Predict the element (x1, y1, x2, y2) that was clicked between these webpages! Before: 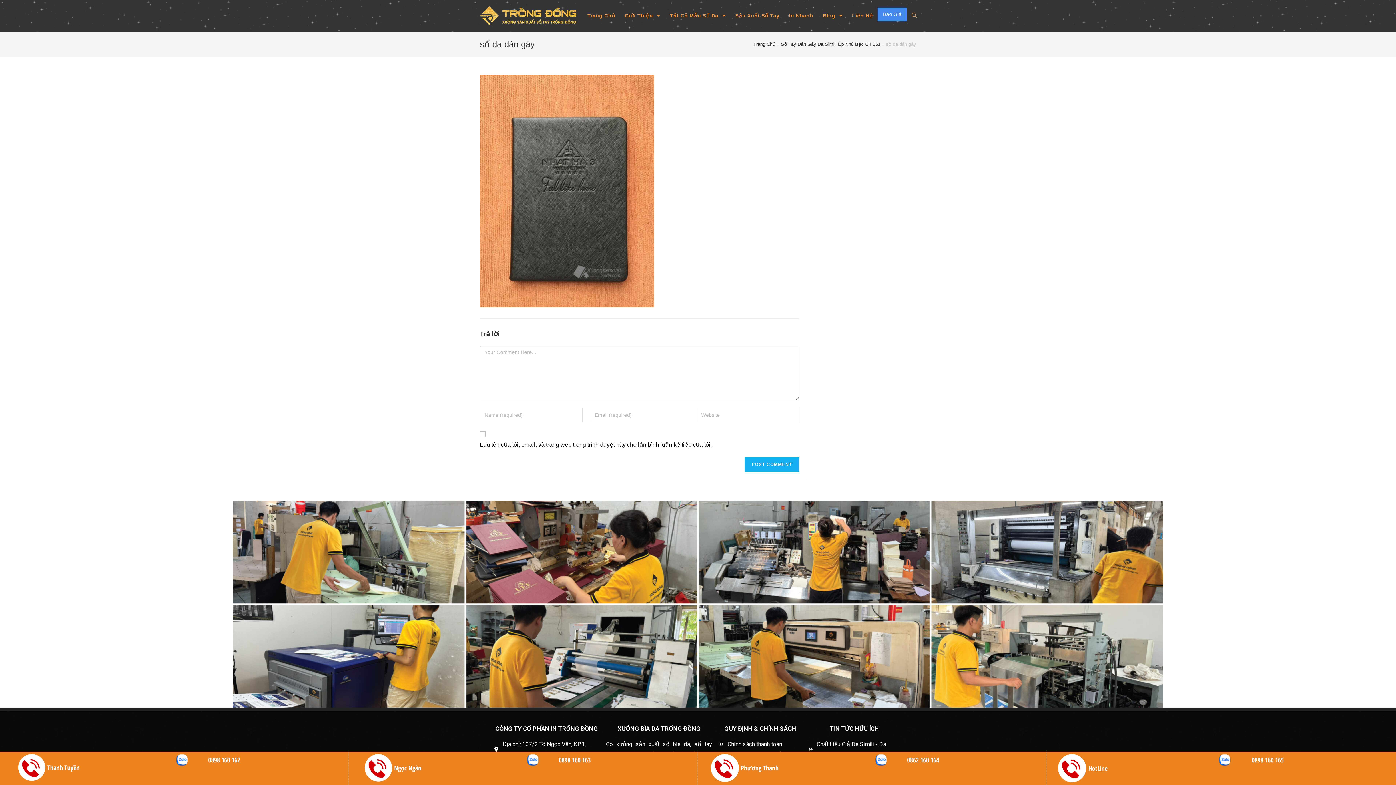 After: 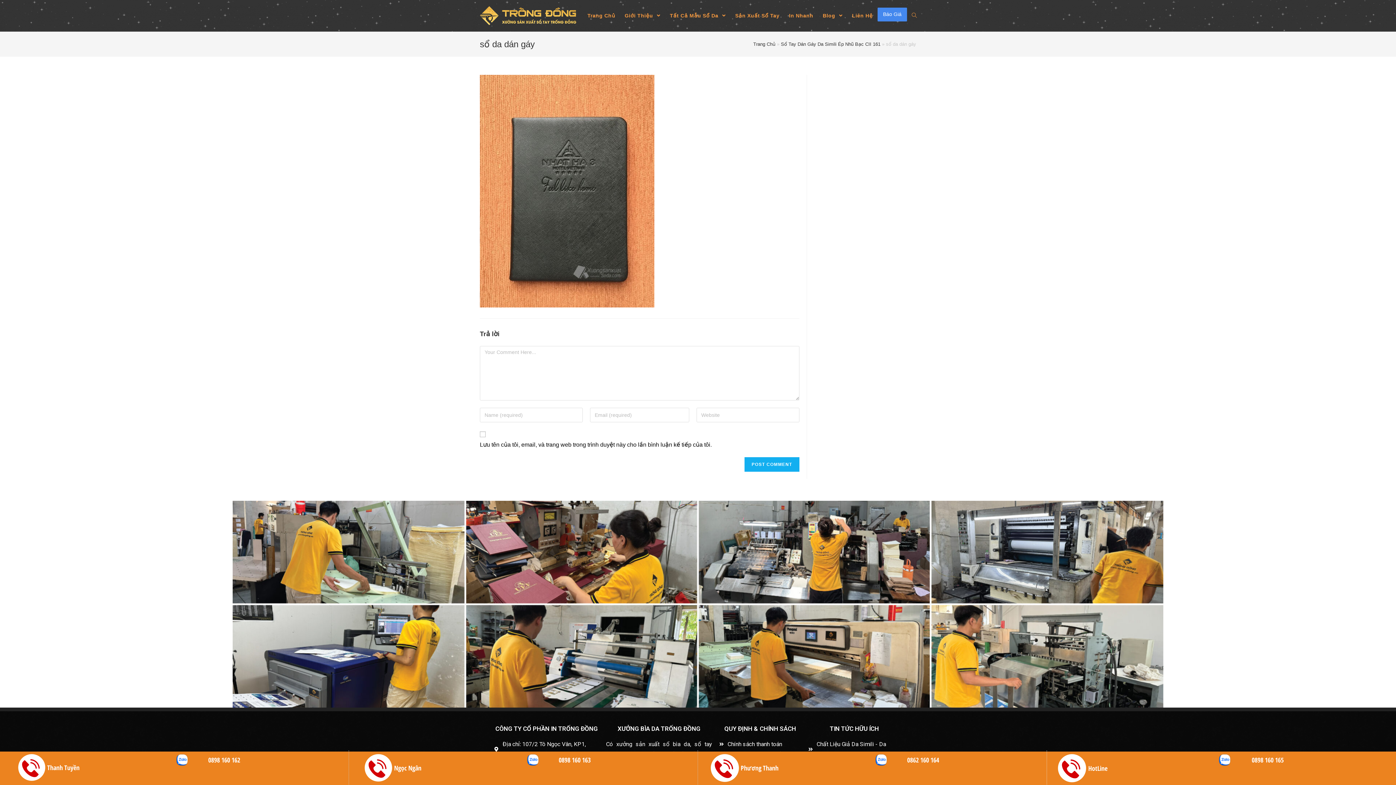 Action: bbox: (875, 756, 887, 762)